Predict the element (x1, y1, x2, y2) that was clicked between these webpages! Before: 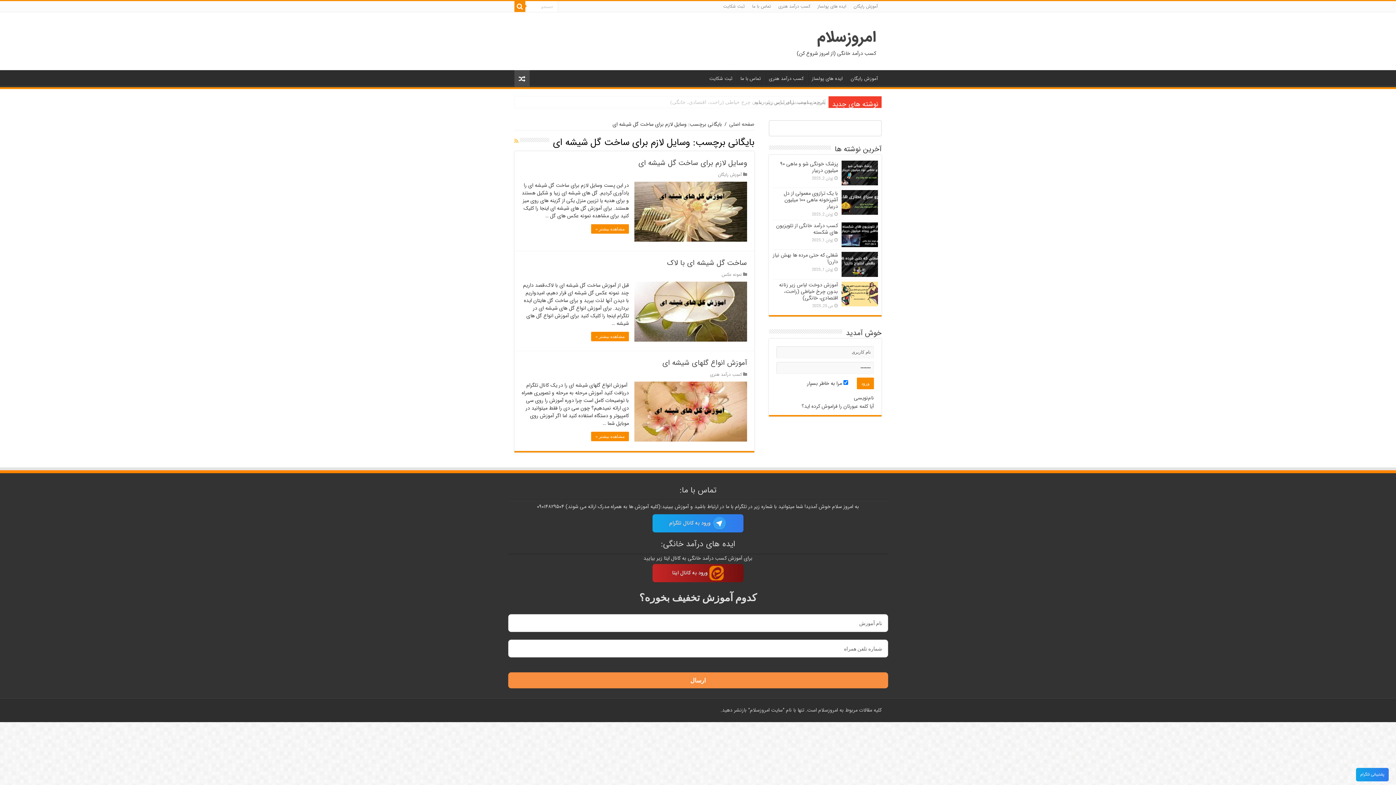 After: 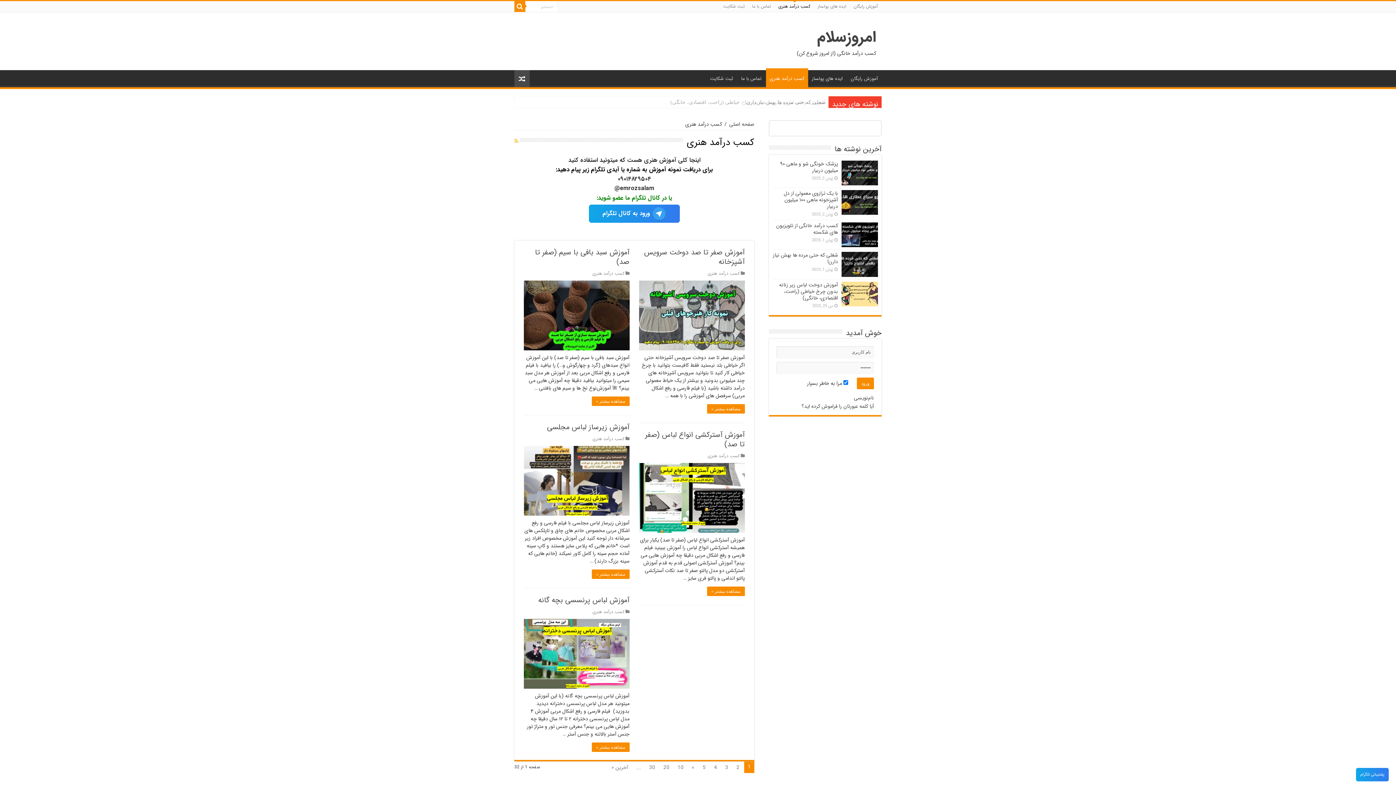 Action: label: کسب درآمد هنری bbox: (710, 371, 742, 378)